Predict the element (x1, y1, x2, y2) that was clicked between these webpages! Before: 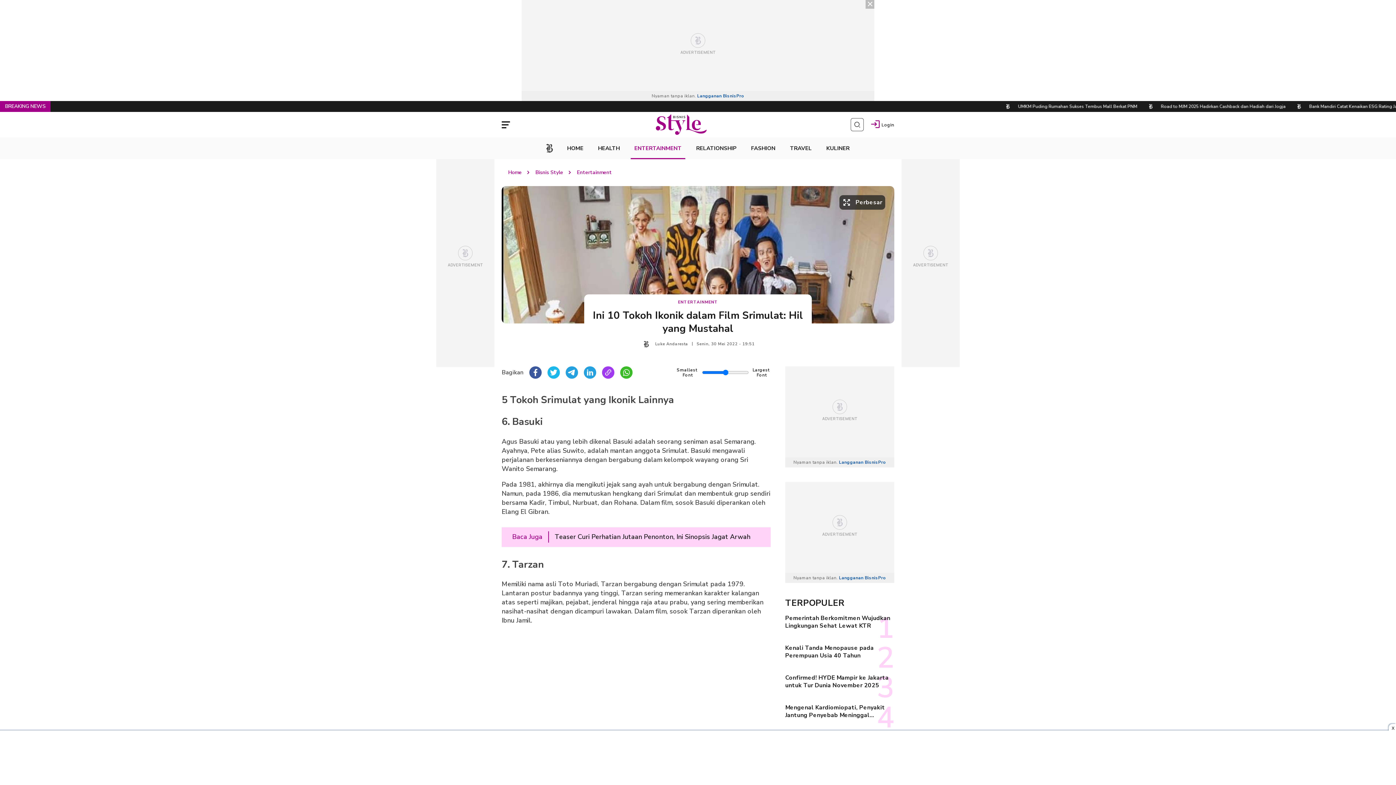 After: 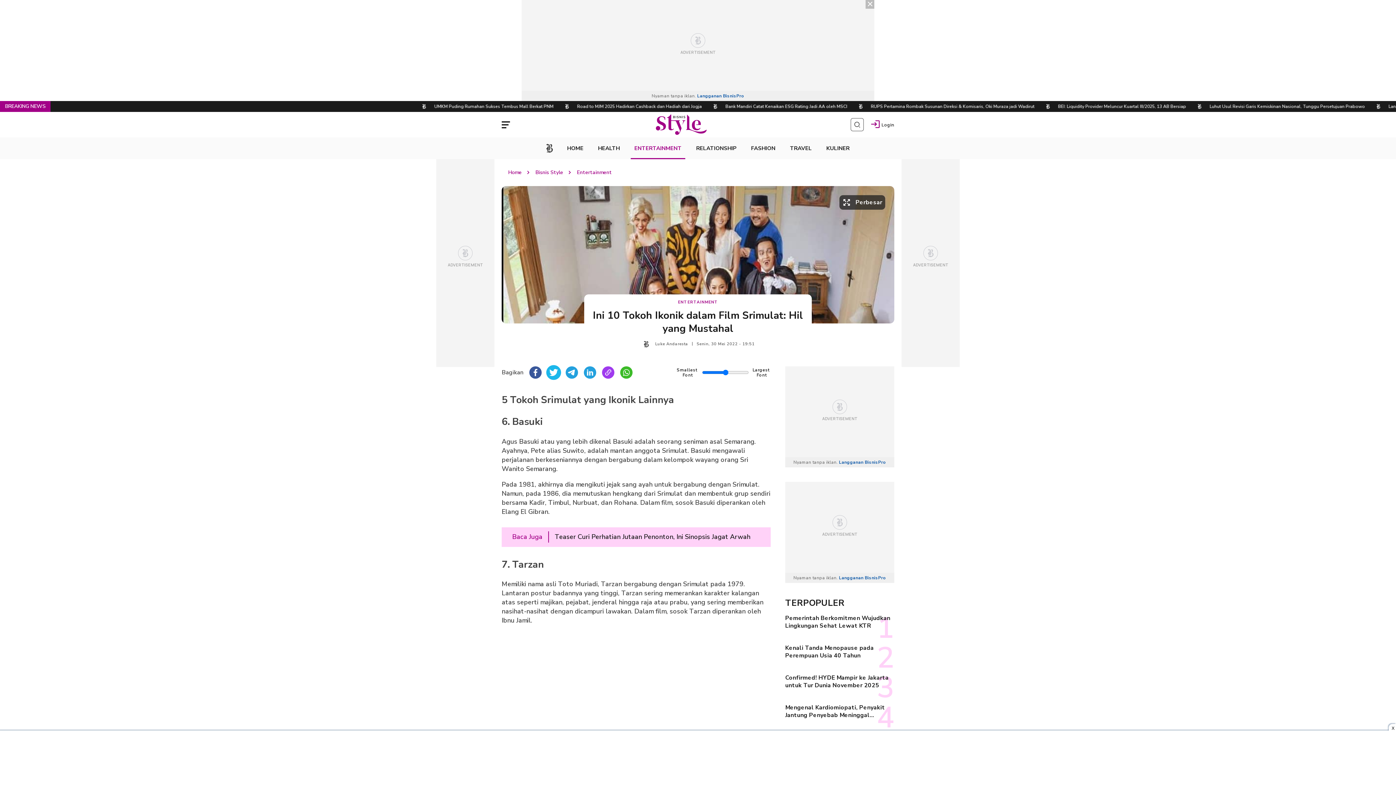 Action: label: Share Twitter bbox: (547, 366, 560, 378)